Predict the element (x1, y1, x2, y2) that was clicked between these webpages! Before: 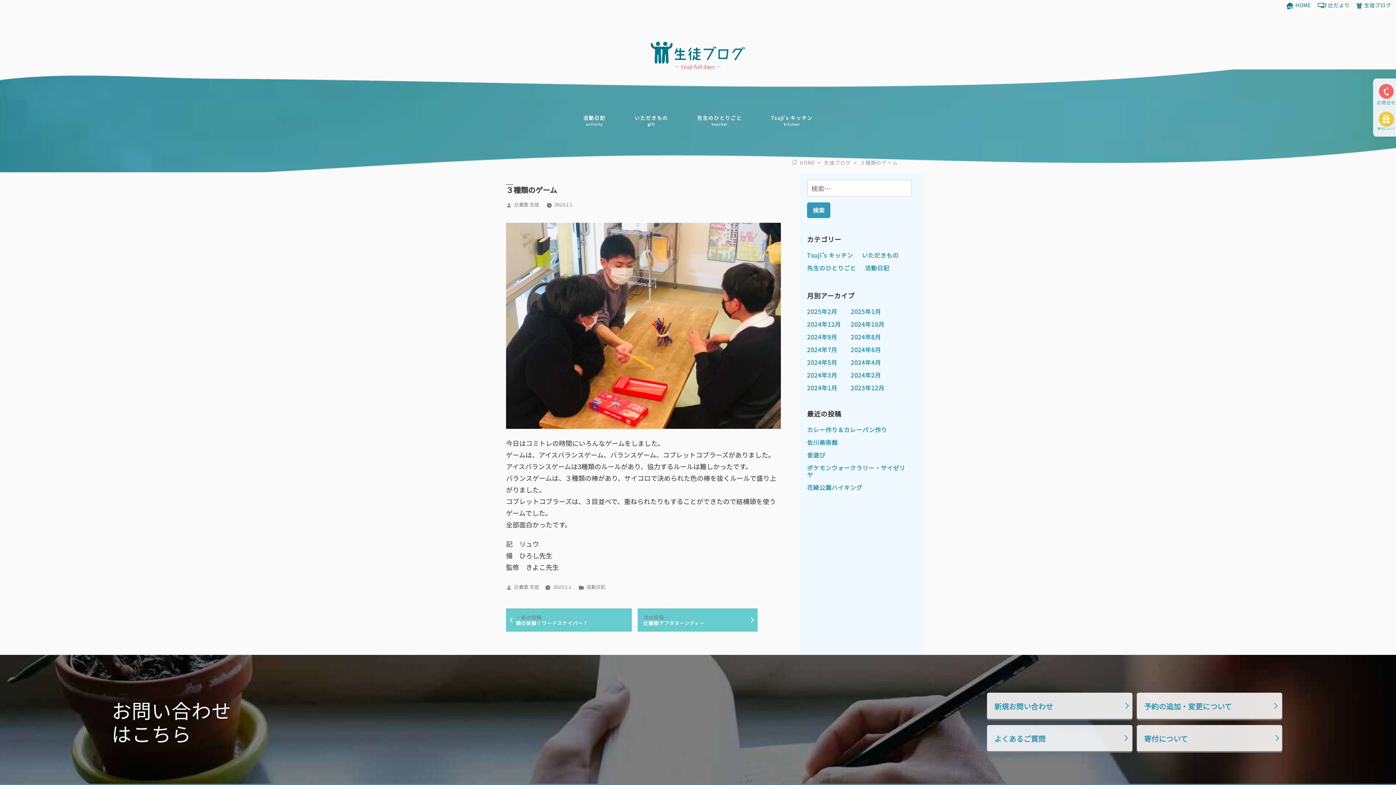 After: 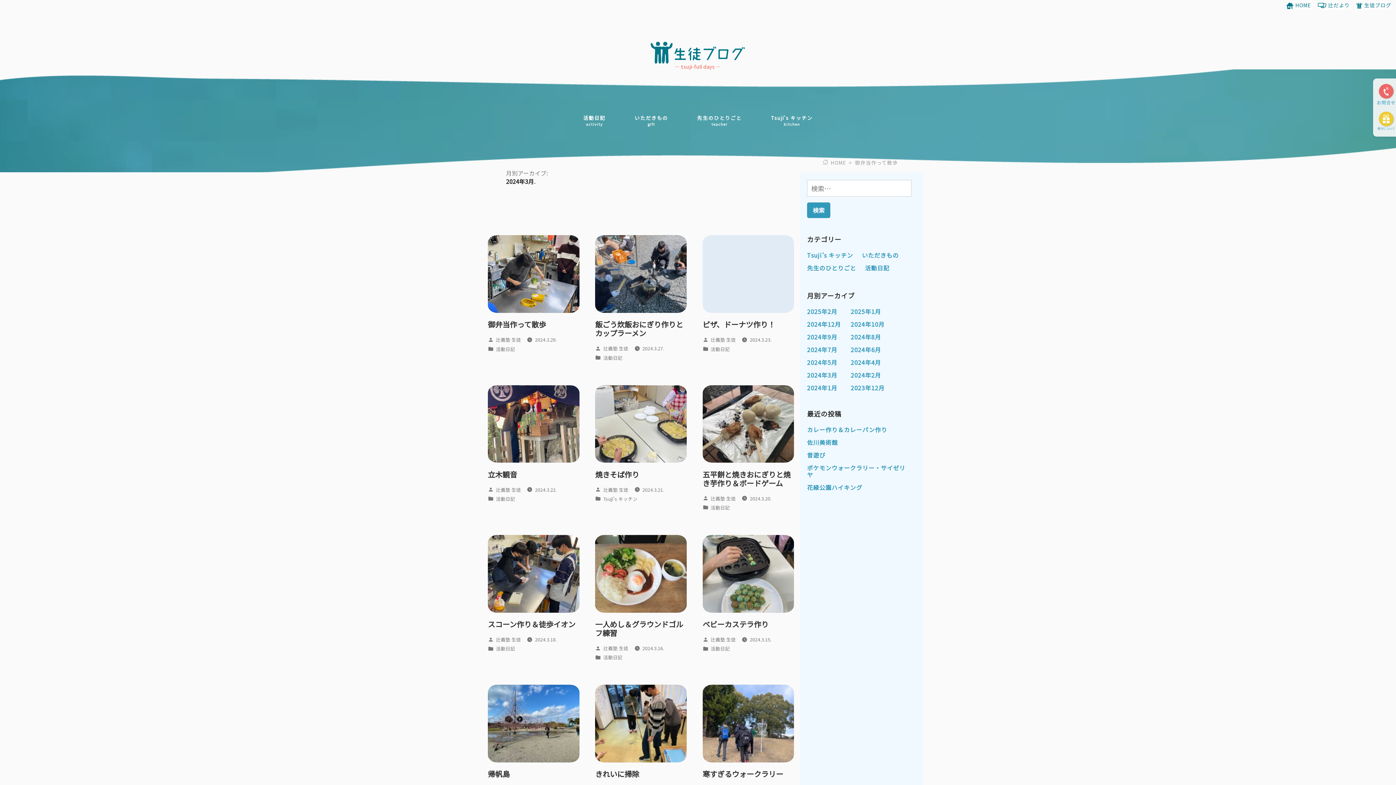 Action: label: 2024年3月 bbox: (807, 370, 837, 379)